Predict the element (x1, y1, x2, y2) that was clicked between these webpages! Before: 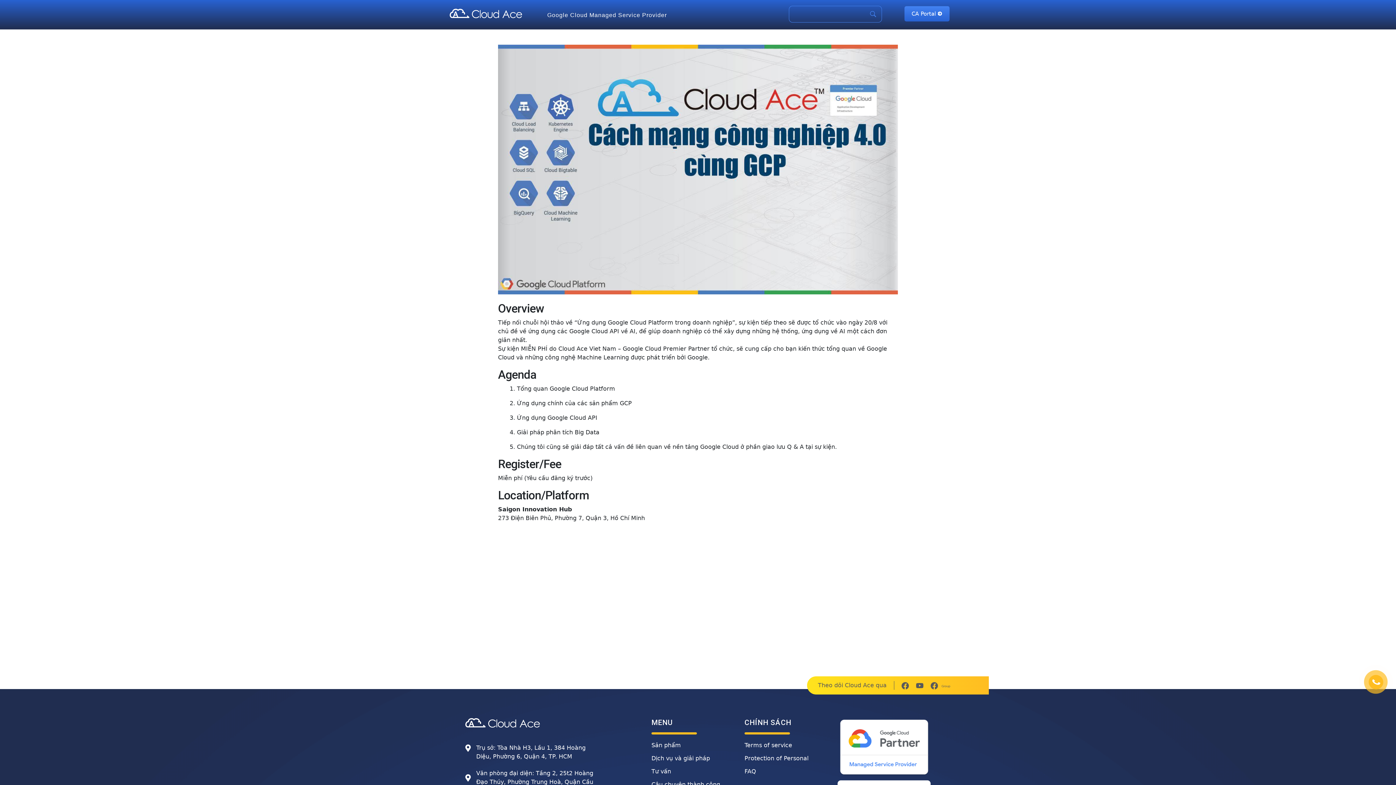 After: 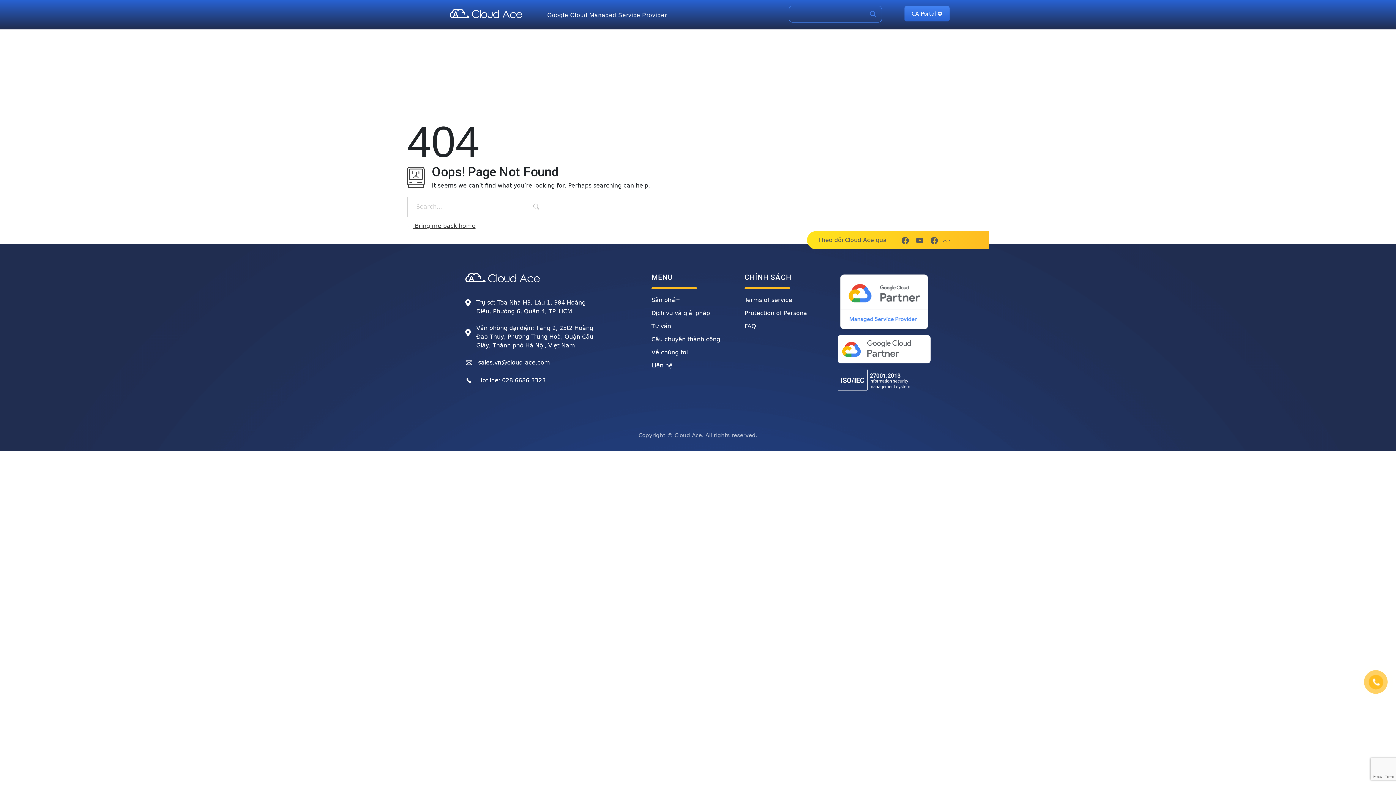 Action: bbox: (744, 742, 792, 749) label: Terms of service